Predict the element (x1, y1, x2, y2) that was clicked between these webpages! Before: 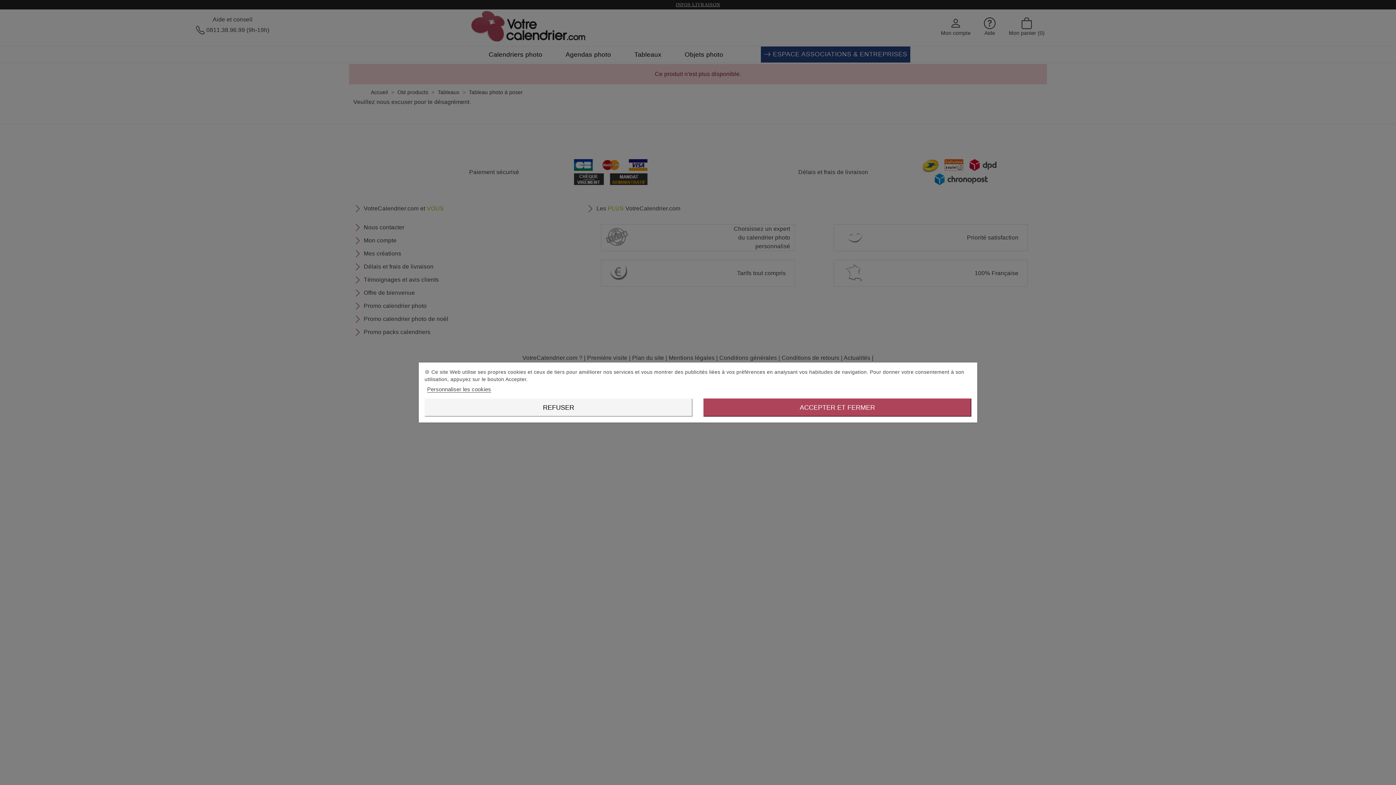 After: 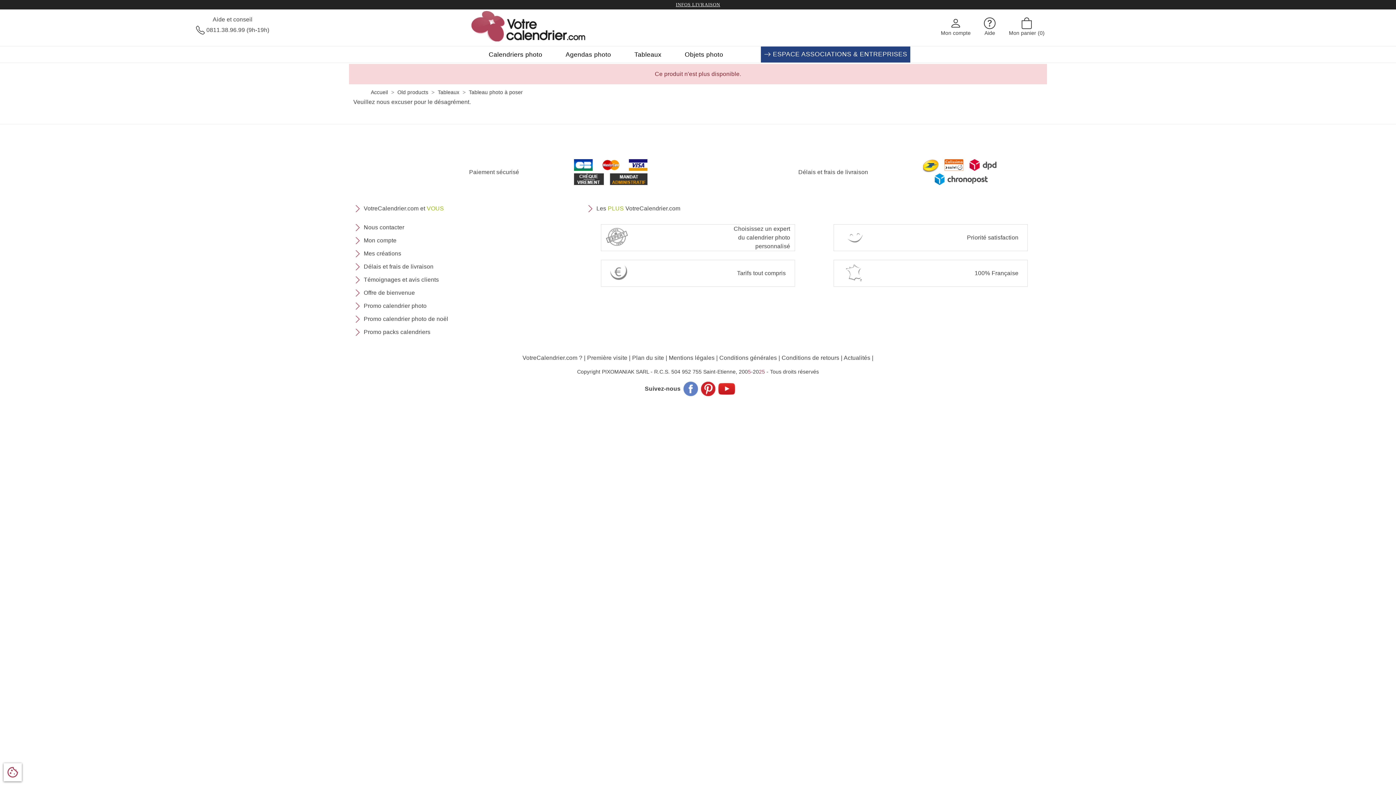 Action: bbox: (703, 398, 971, 416) label: ACCEPTER ET FERMER